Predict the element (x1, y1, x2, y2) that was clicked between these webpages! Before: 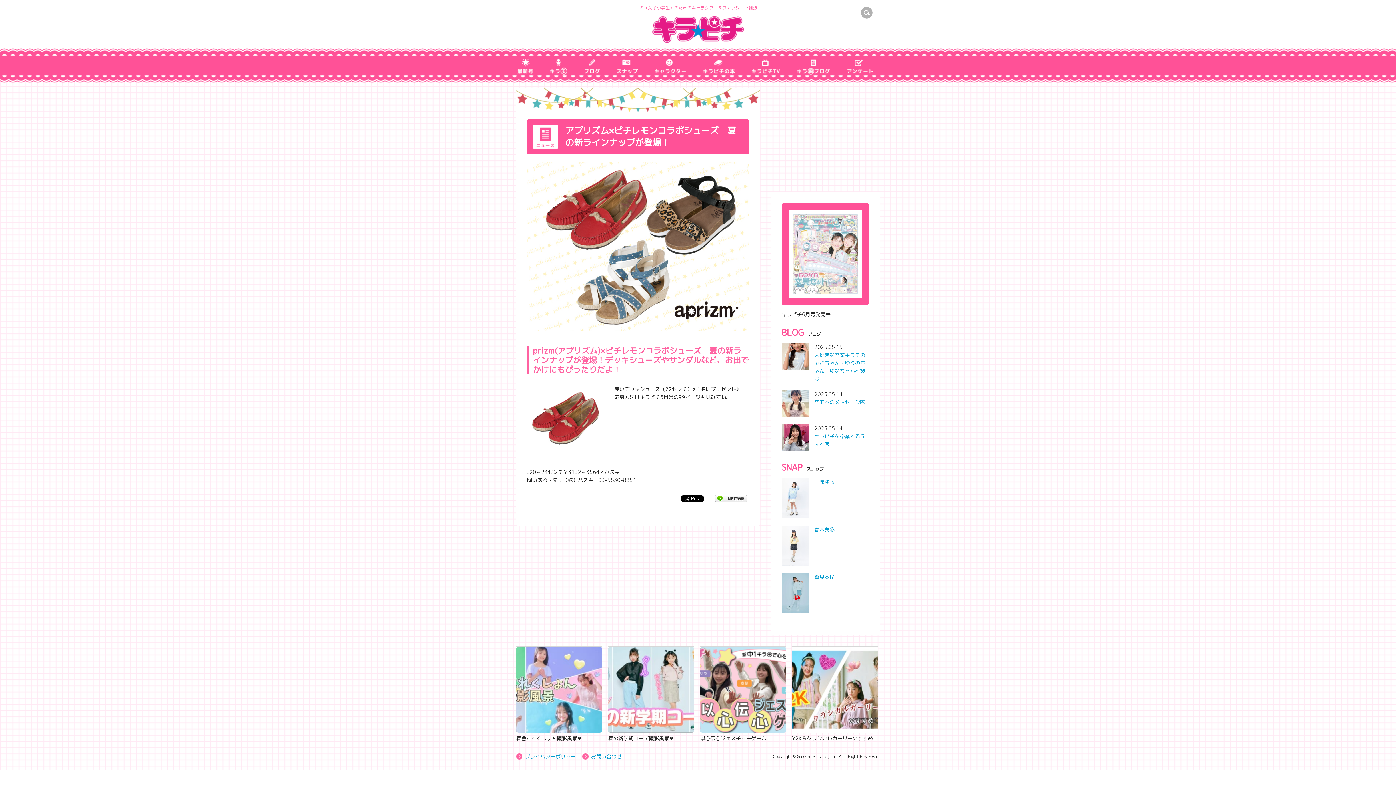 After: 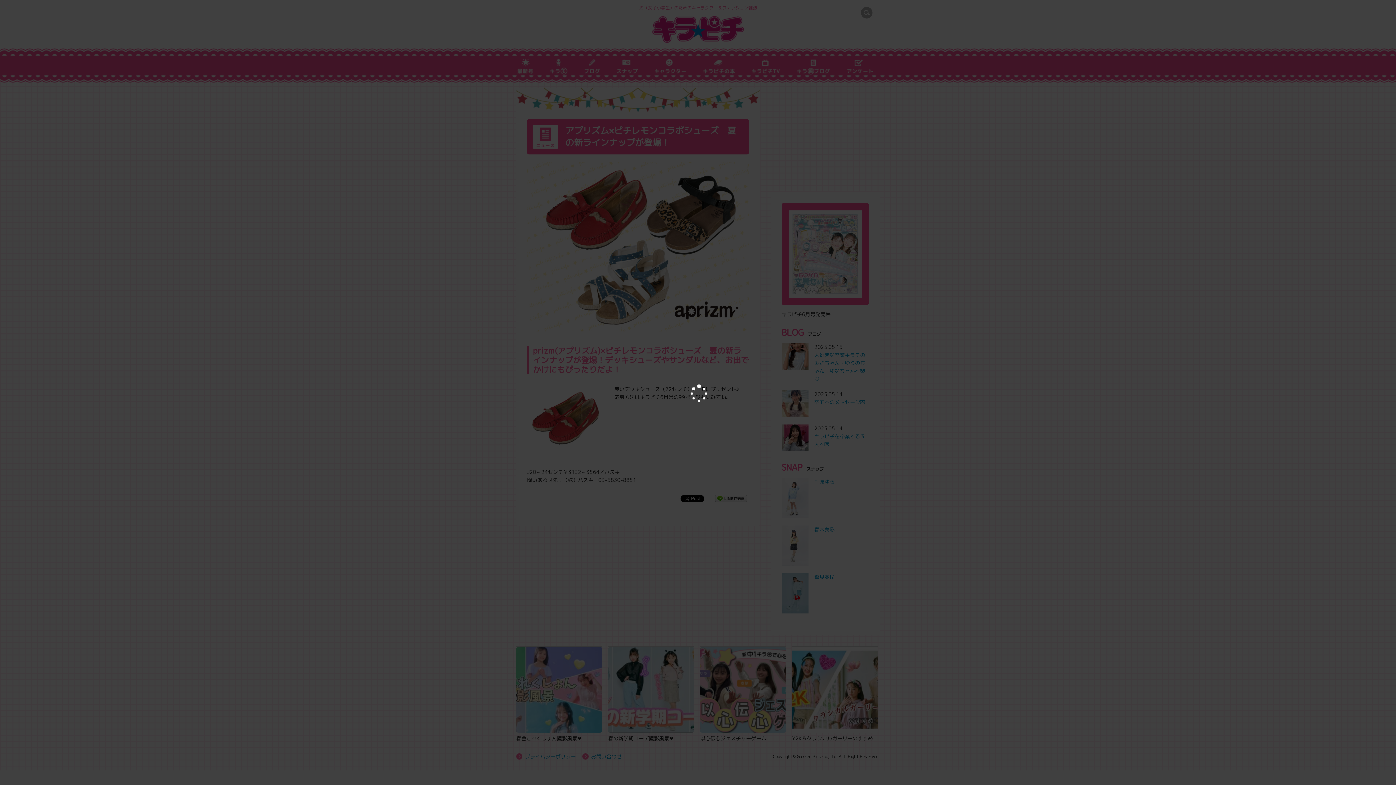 Action: bbox: (792, 647, 878, 733)